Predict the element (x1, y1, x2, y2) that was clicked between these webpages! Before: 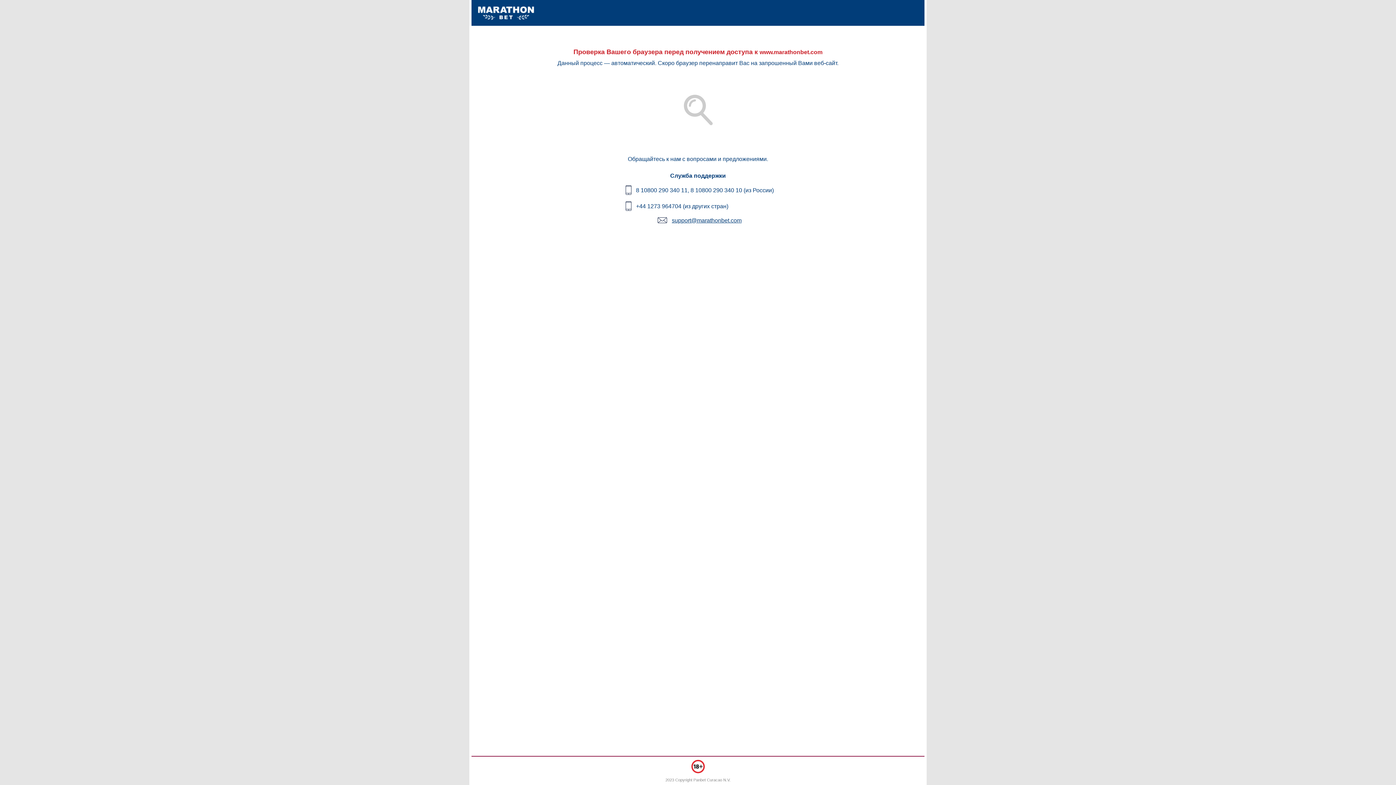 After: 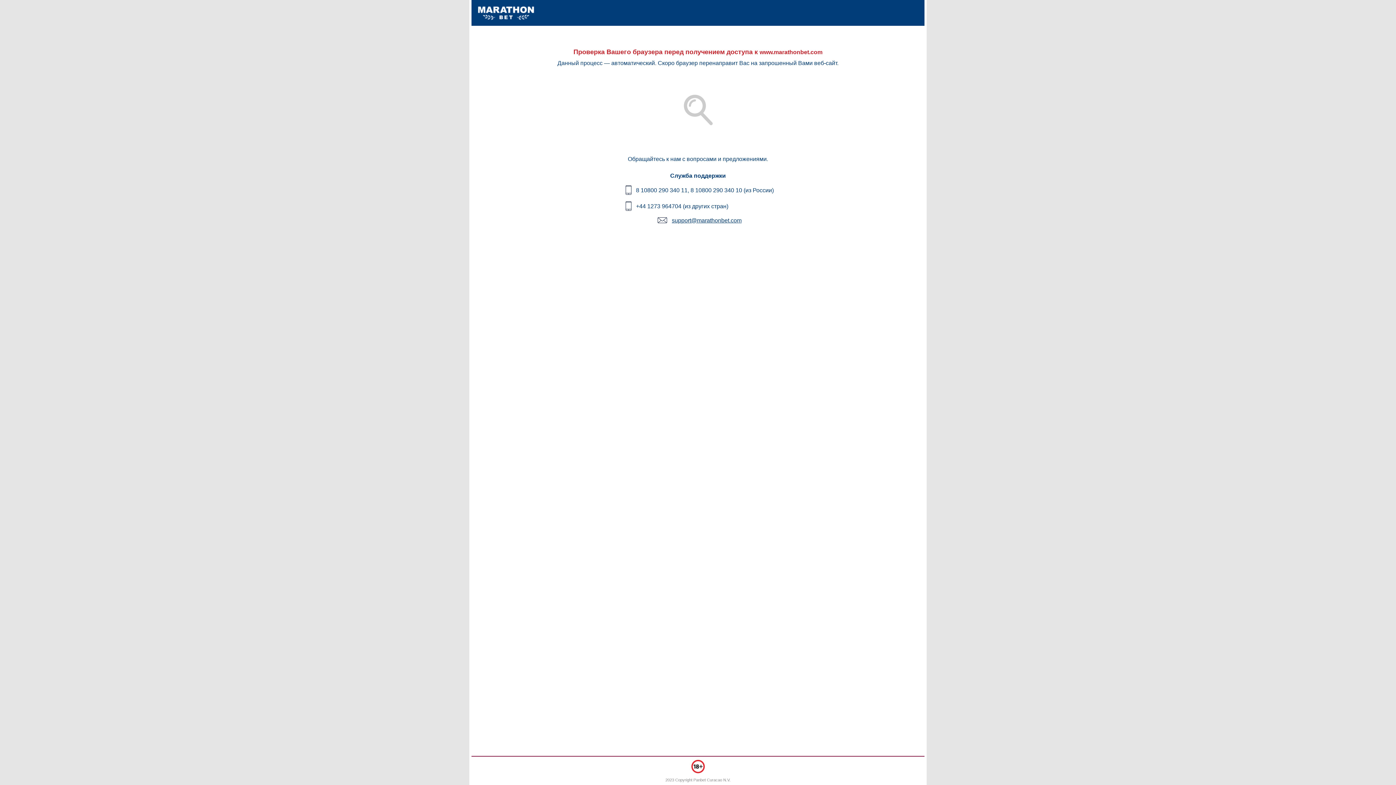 Action: label: support@marathonbet.com bbox: (672, 217, 741, 223)